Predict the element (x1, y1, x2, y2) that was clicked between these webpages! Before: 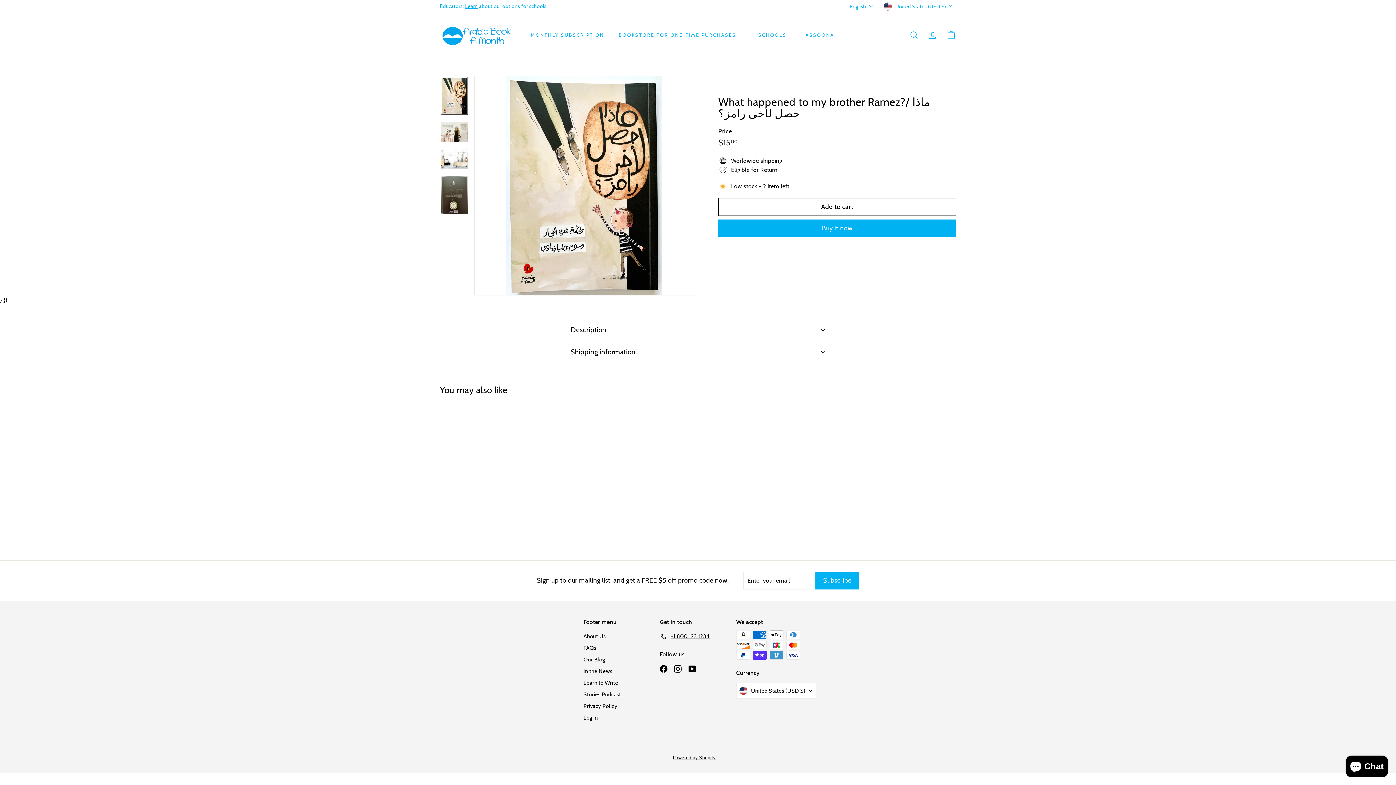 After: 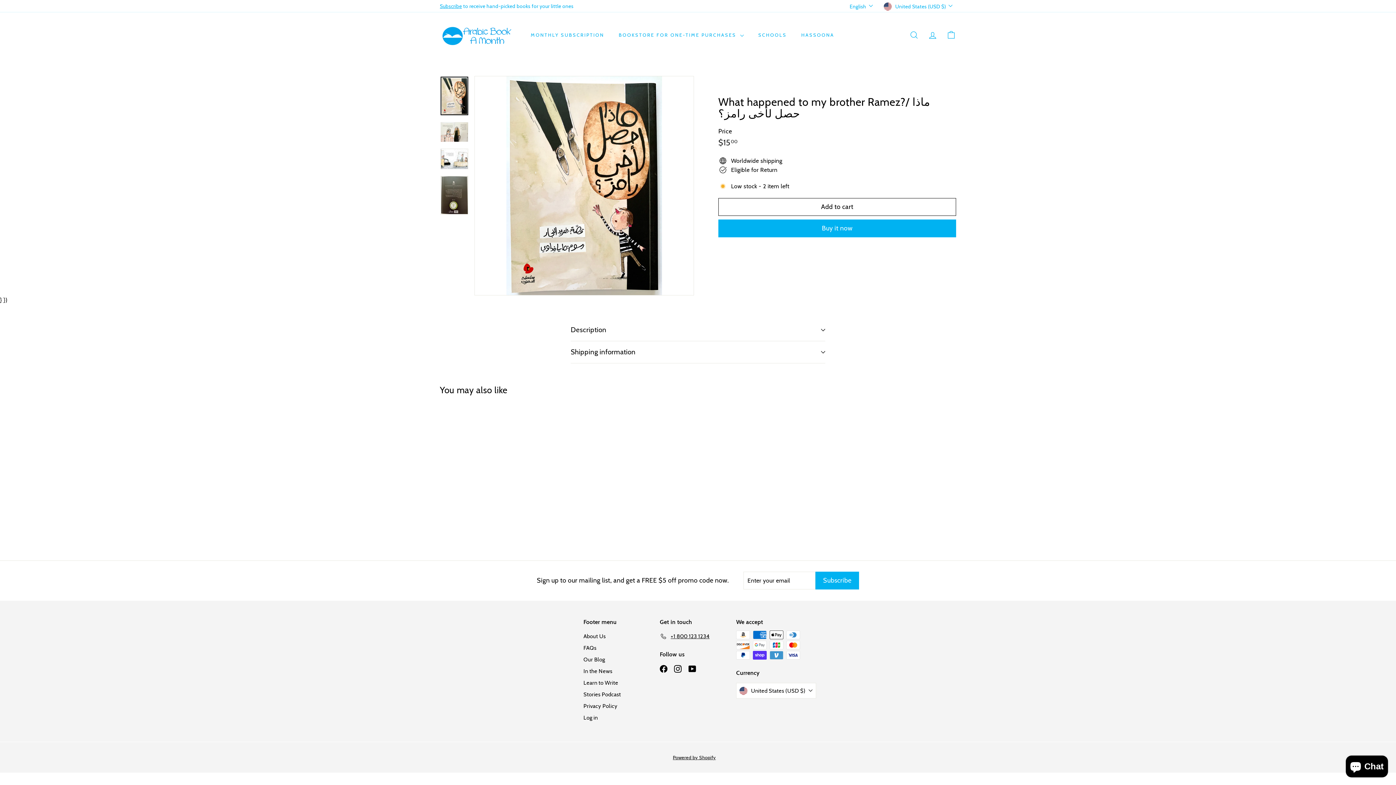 Action: bbox: (440, 76, 468, 115)